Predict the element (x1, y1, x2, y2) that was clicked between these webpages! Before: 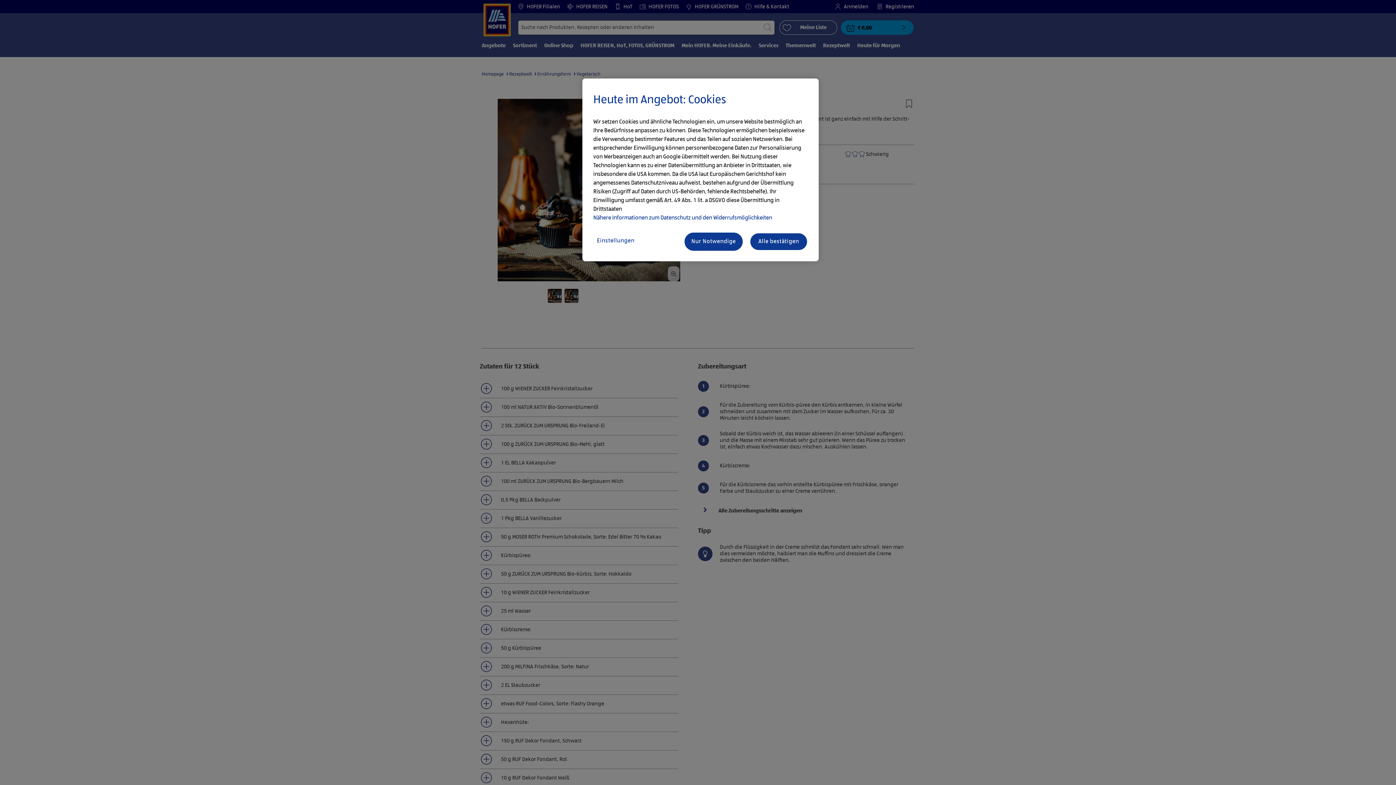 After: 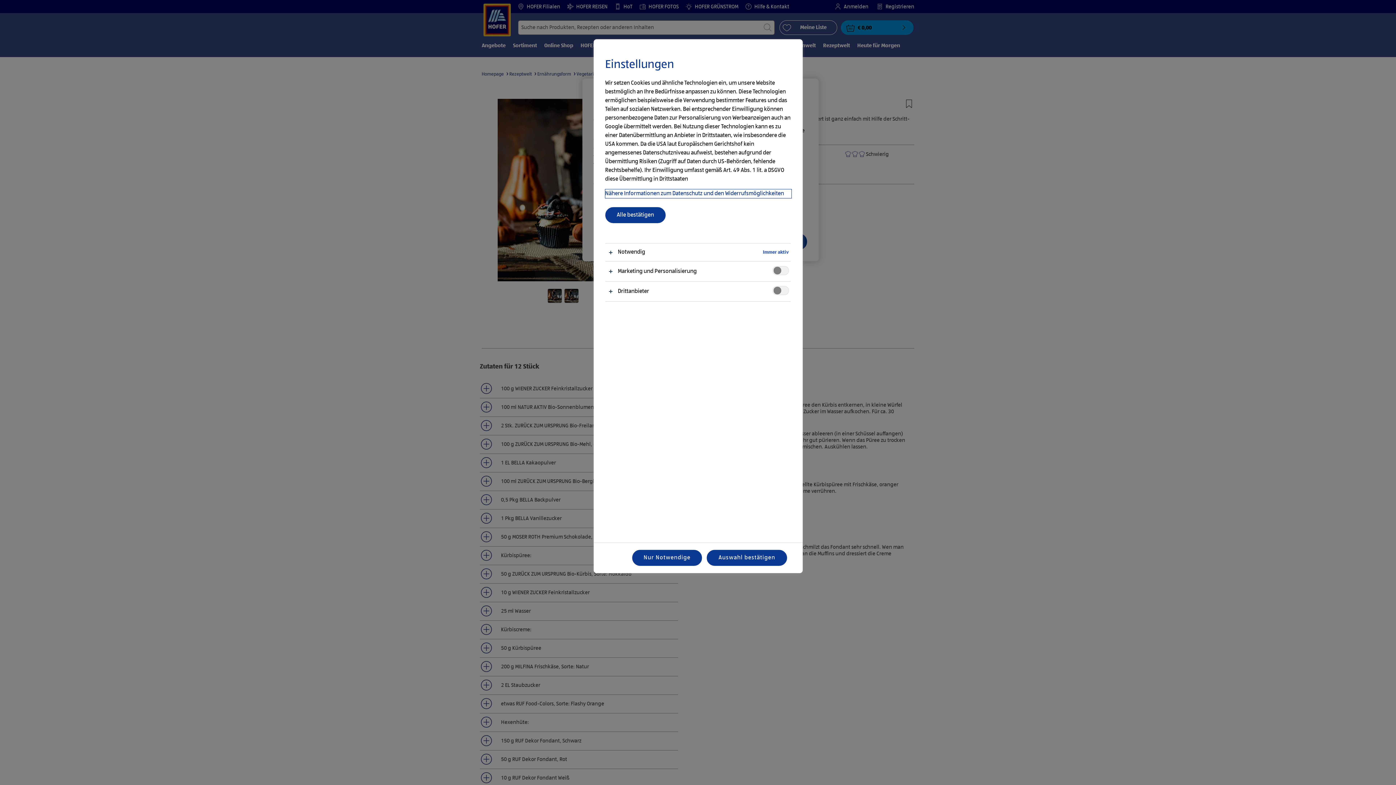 Action: bbox: (593, 232, 651, 249) label: Einstellungen